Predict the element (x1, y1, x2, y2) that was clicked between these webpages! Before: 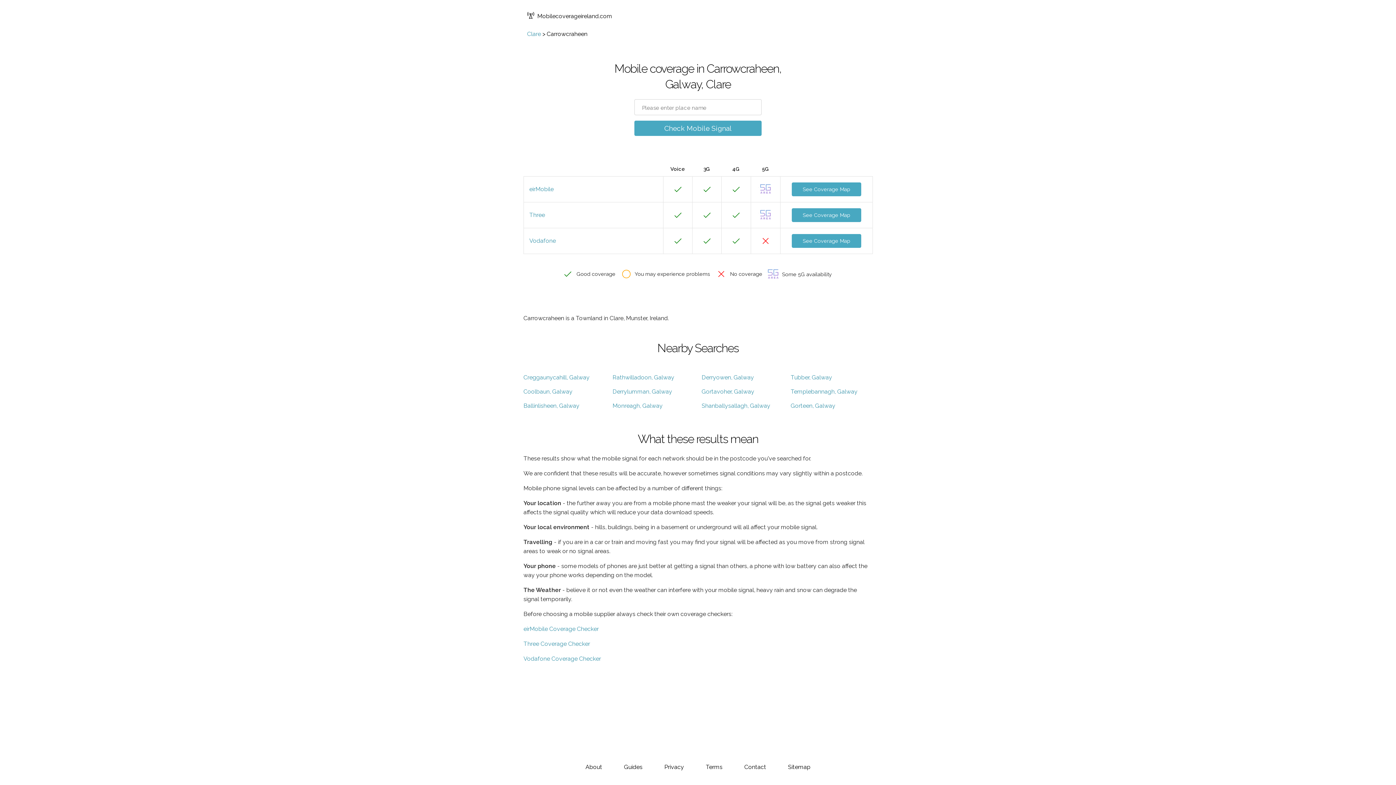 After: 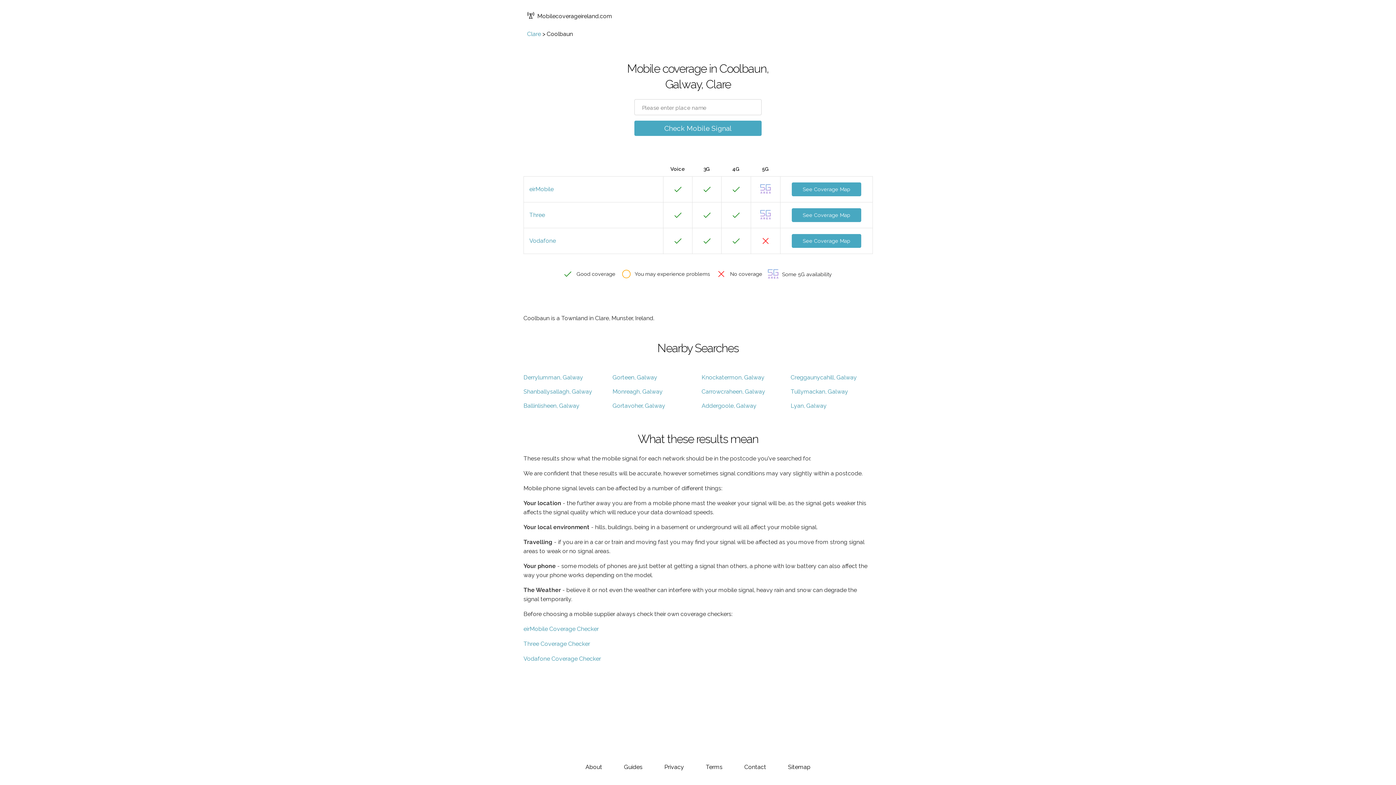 Action: label: Coolbaun, Galway bbox: (523, 388, 572, 395)